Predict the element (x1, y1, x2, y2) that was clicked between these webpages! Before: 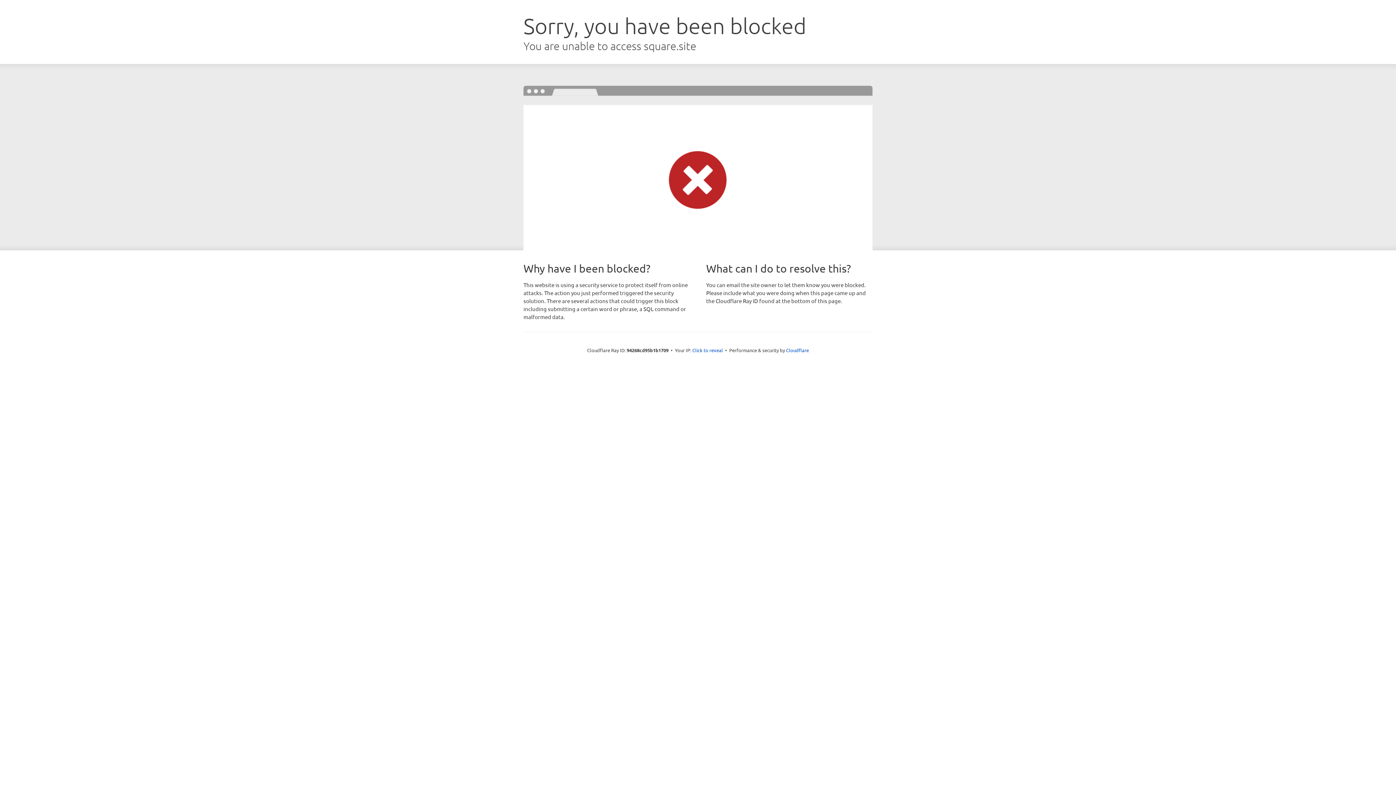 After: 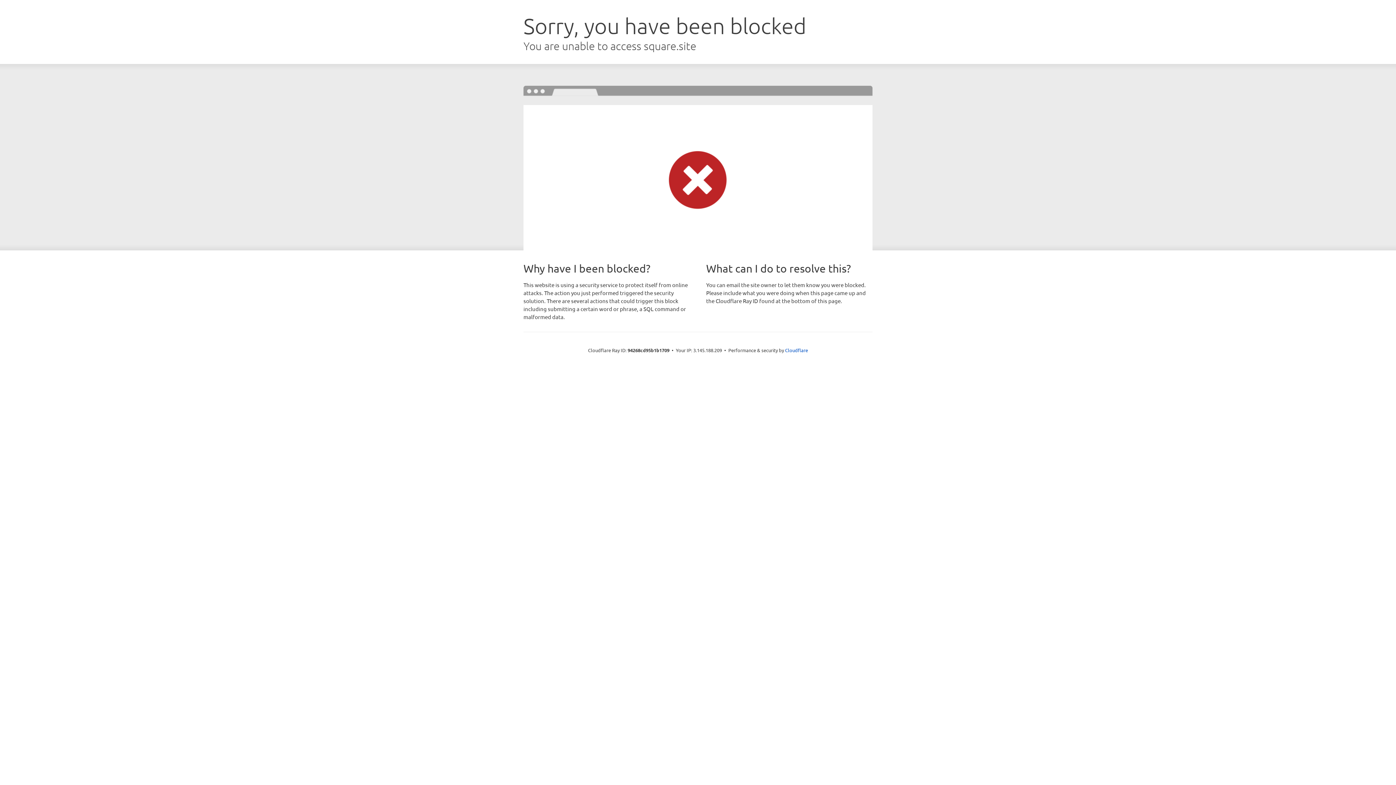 Action: label: Click to reveal bbox: (692, 346, 723, 353)